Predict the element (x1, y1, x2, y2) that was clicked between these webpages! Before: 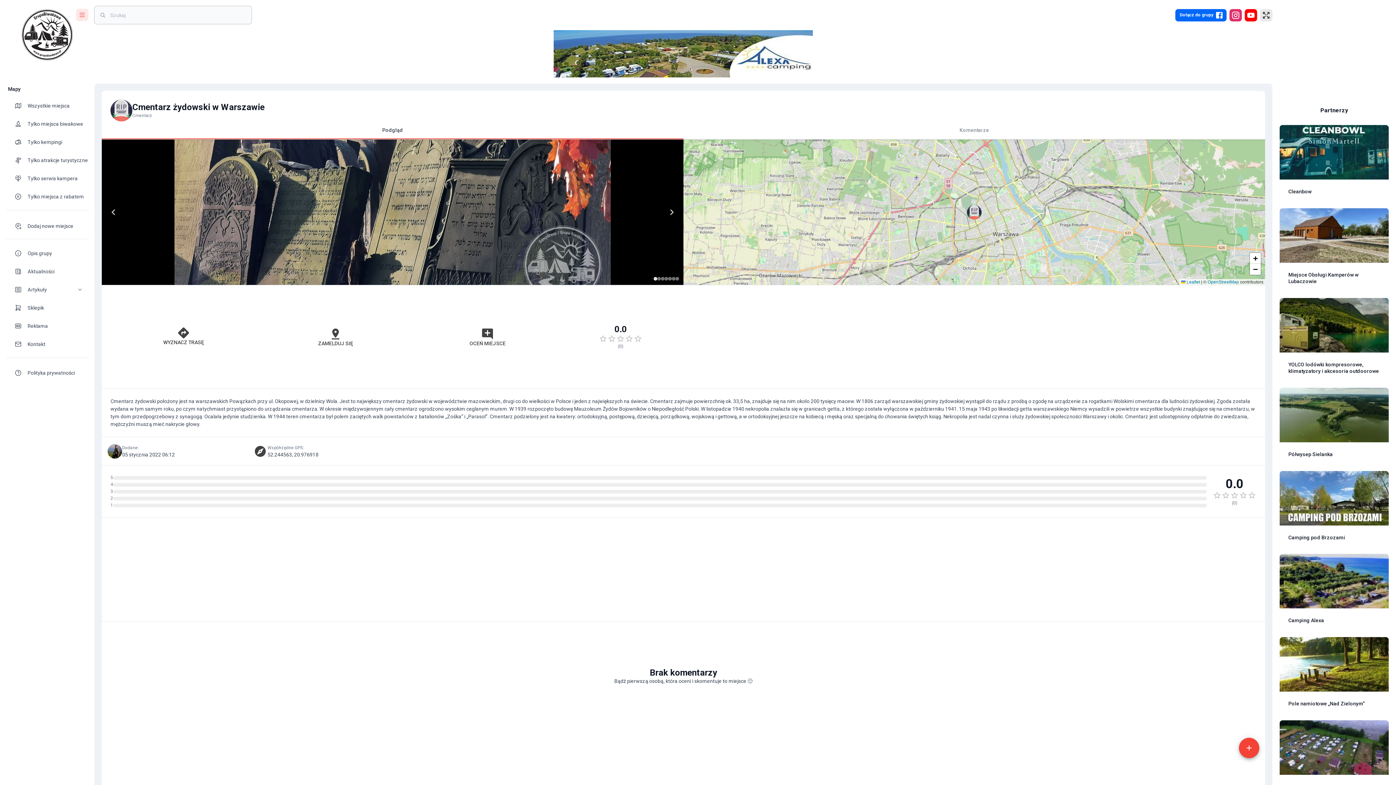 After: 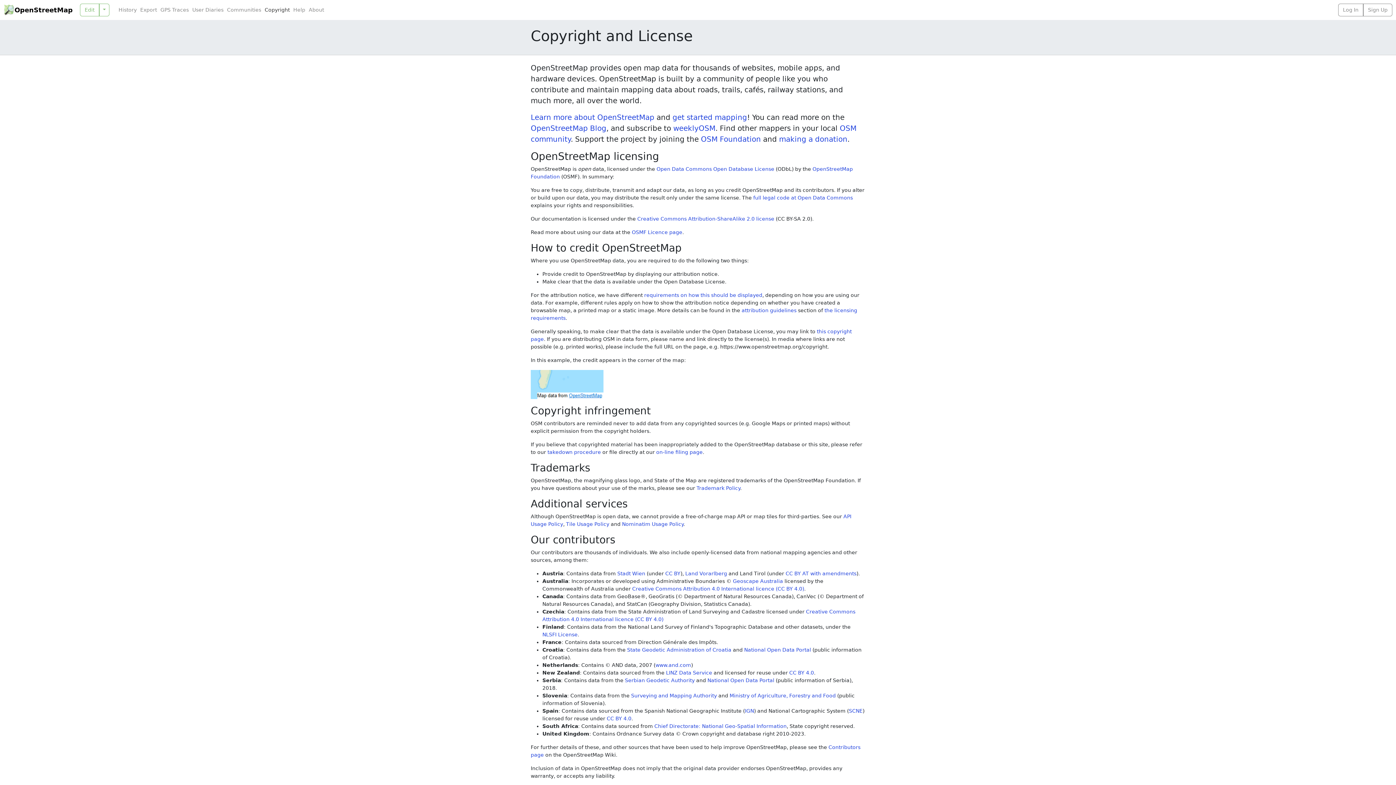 Action: bbox: (1208, 279, 1239, 284) label: OpenStreetMap